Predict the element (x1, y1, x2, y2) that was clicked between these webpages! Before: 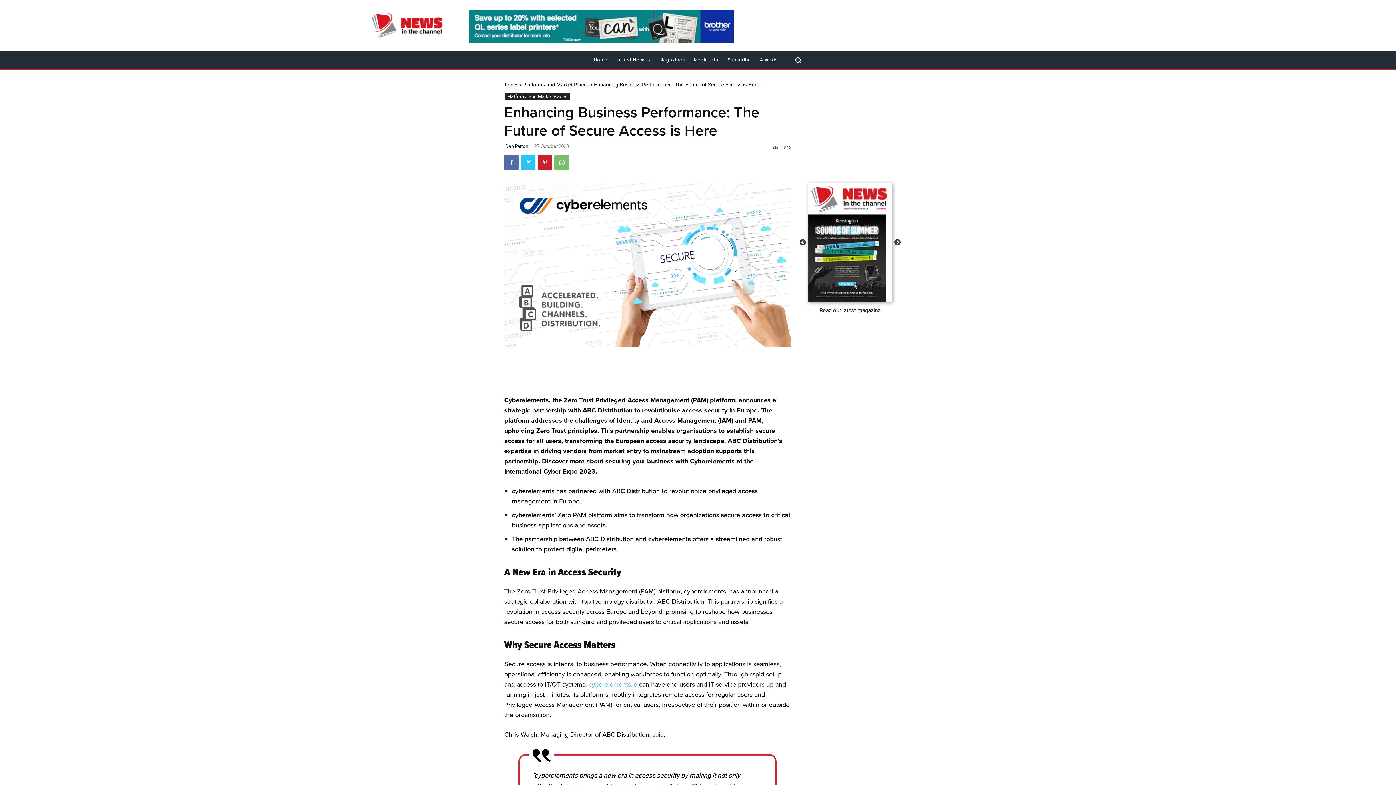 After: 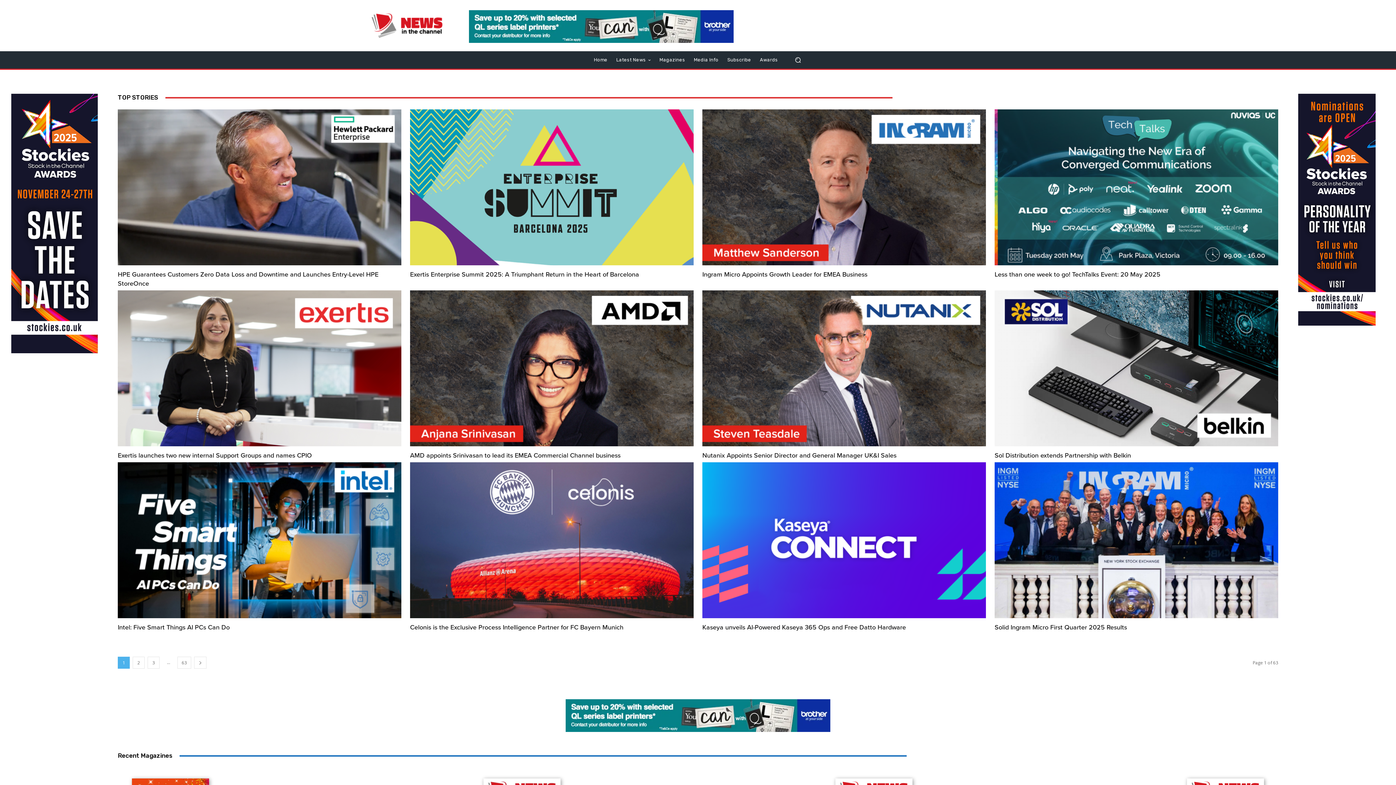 Action: bbox: (612, 51, 655, 68) label: Latest News